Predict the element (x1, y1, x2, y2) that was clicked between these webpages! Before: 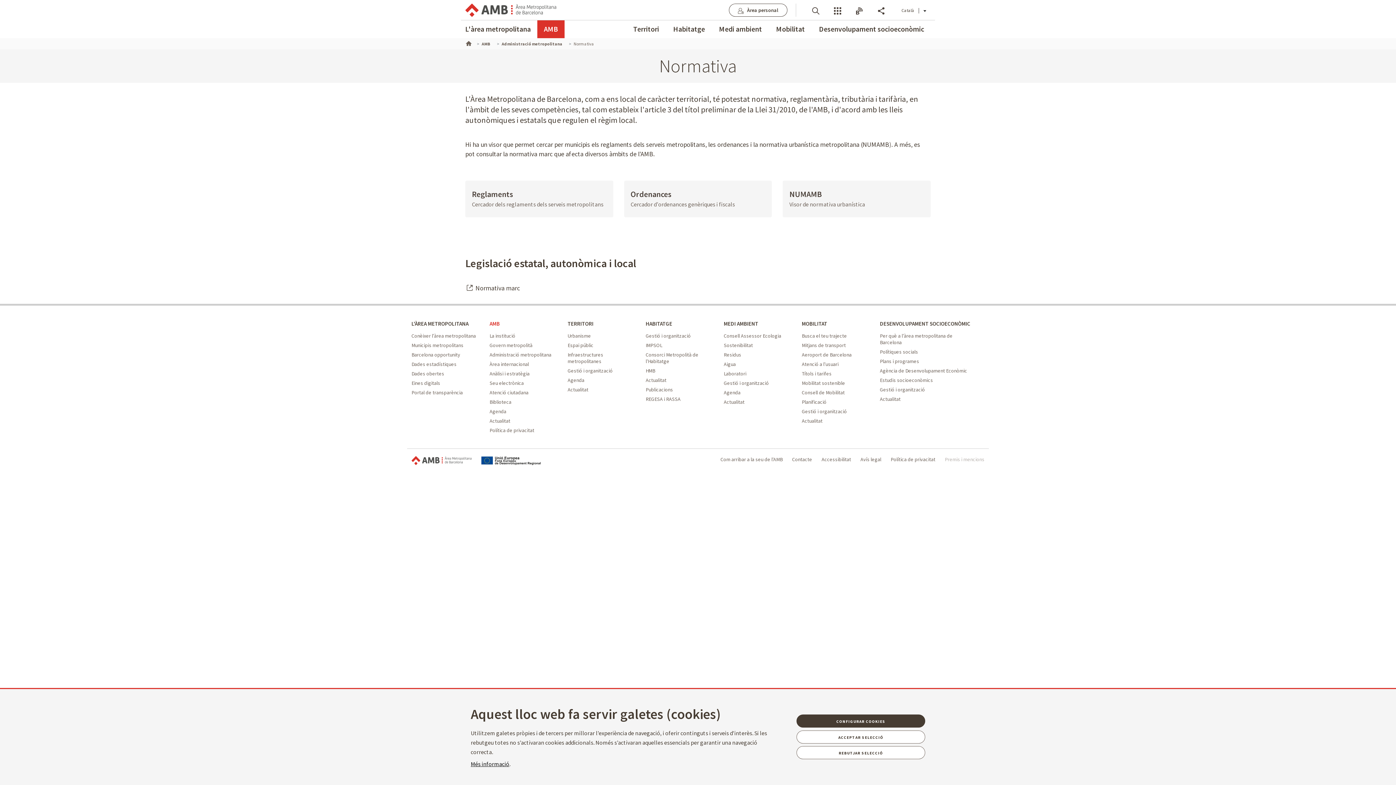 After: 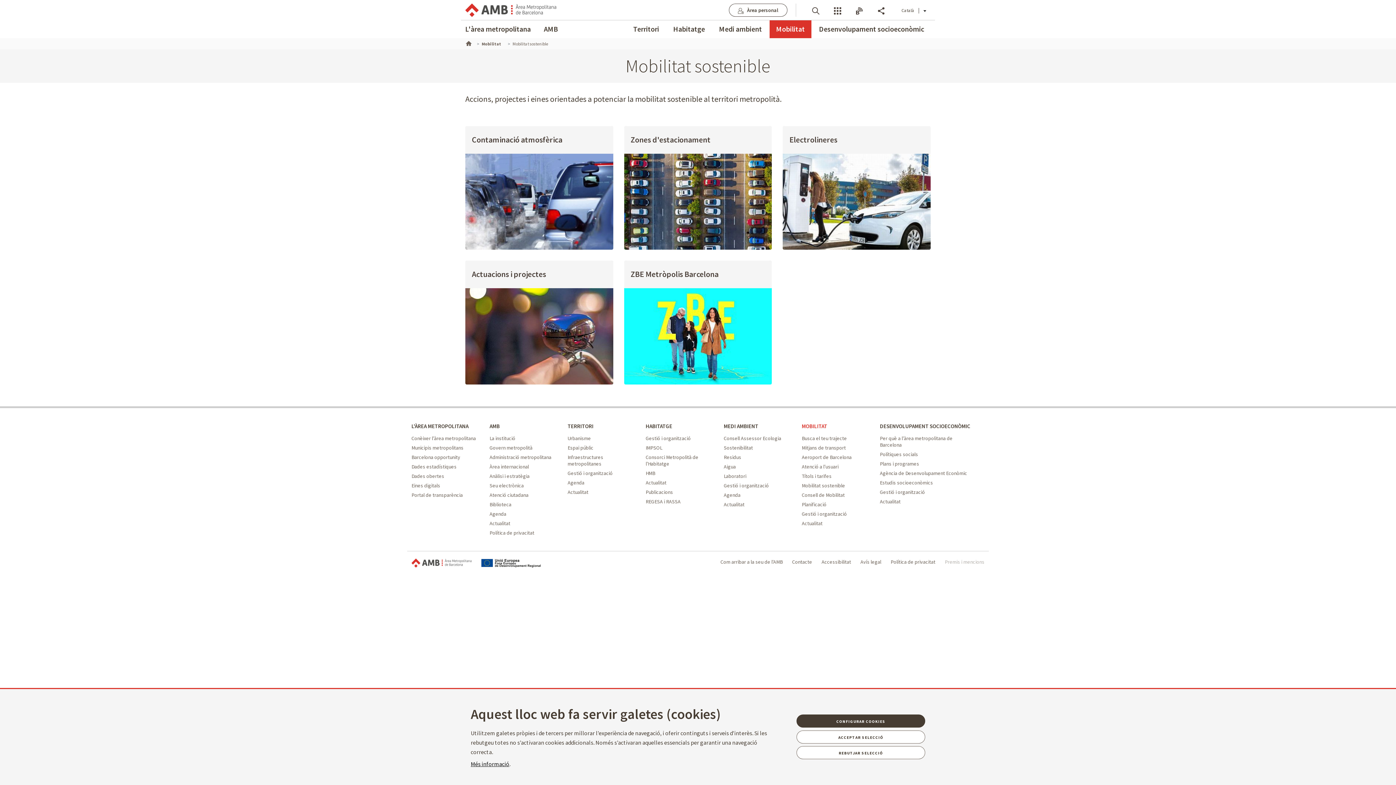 Action: label: Mobilitat sostenible - Mobilitat bbox: (802, 380, 845, 386)